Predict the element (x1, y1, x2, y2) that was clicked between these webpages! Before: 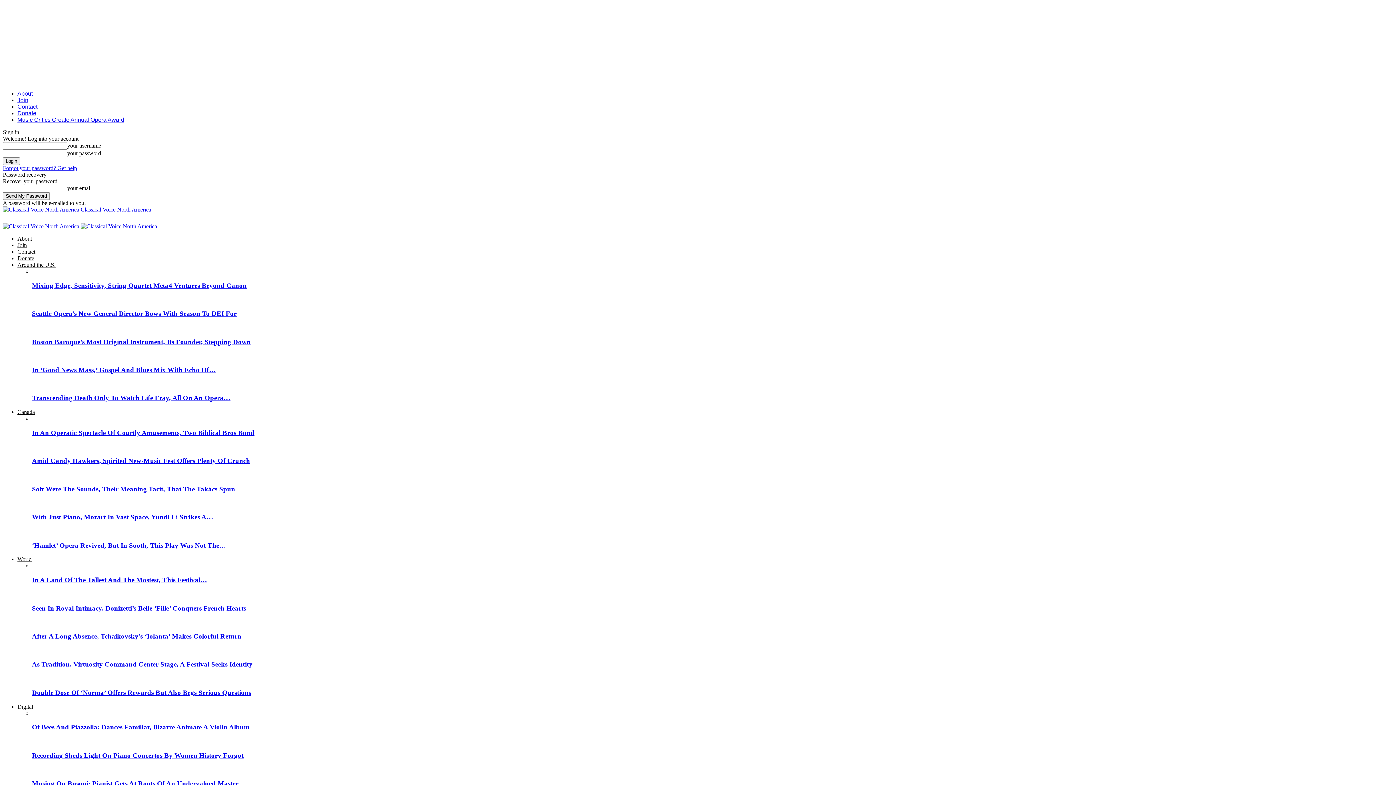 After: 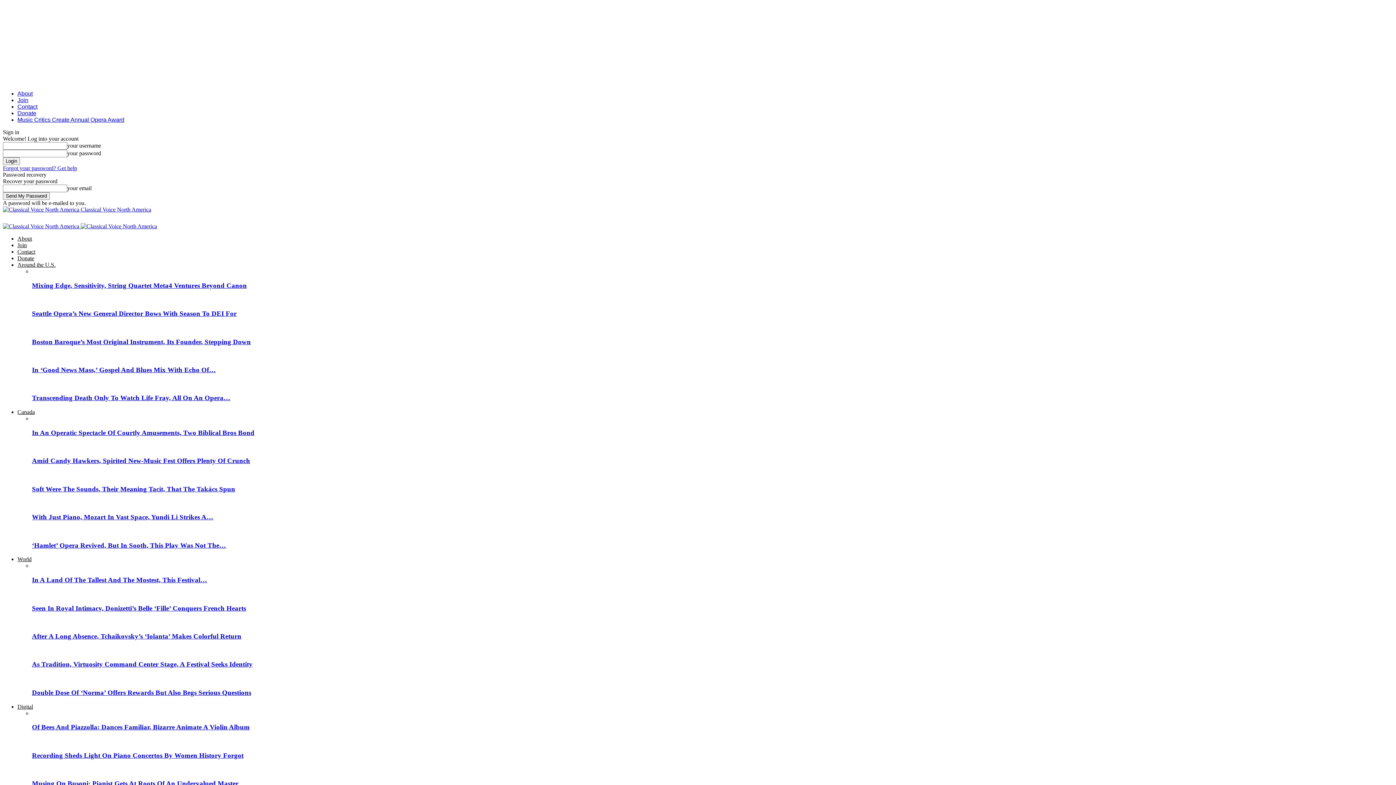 Action: bbox: (32, 485, 235, 493) label: Soft Were The Sounds, Their Meaning Tacit, That The Takács Spun